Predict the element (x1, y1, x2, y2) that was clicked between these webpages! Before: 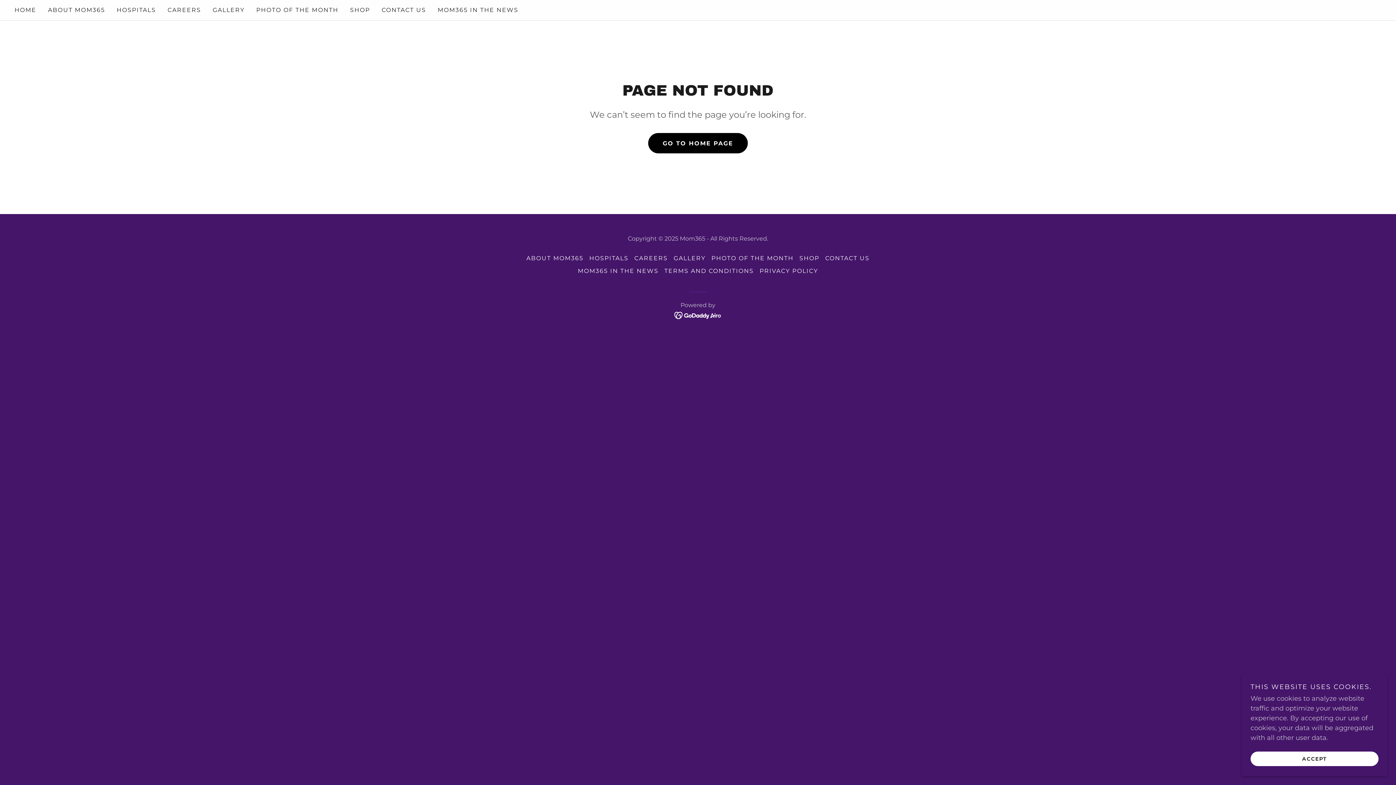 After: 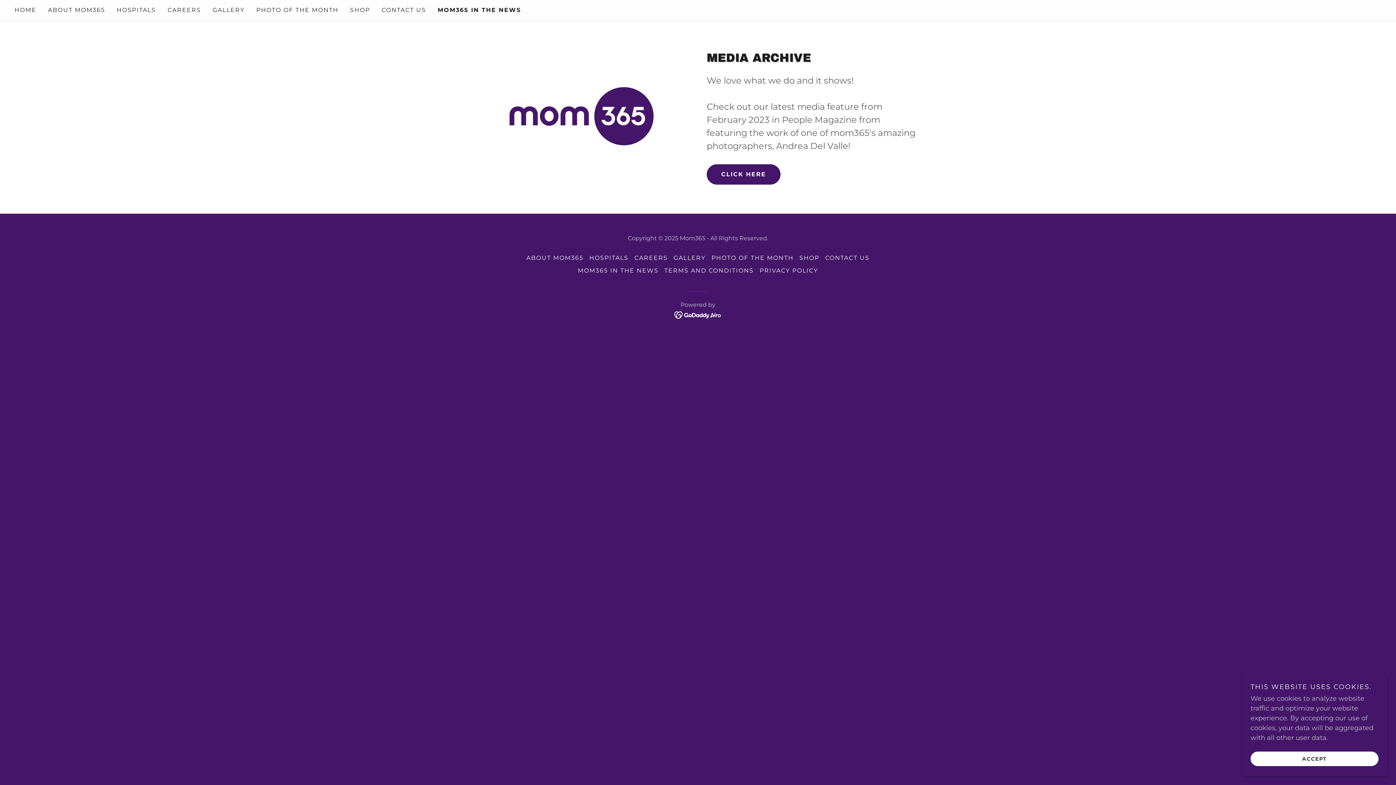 Action: label: MOM365 IN THE NEWS bbox: (575, 264, 661, 277)